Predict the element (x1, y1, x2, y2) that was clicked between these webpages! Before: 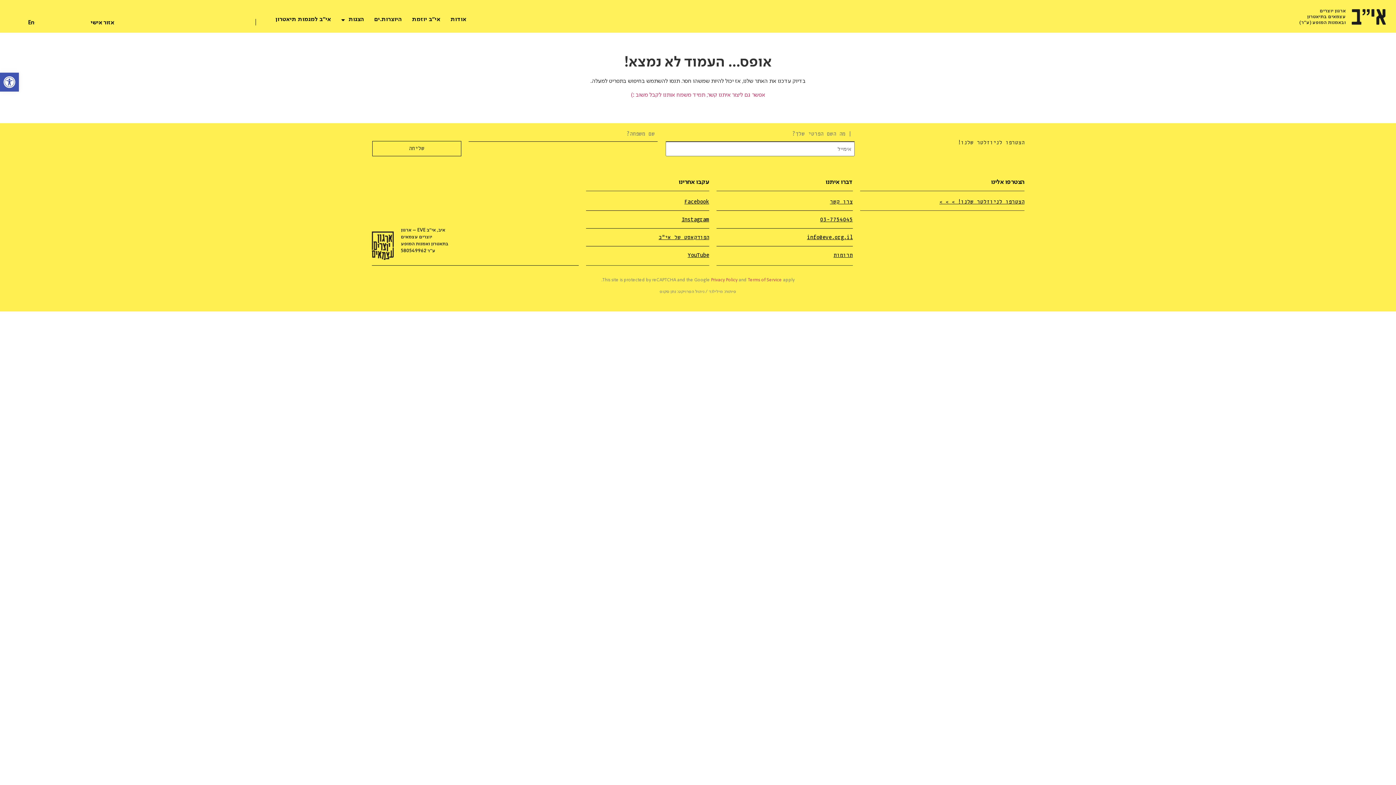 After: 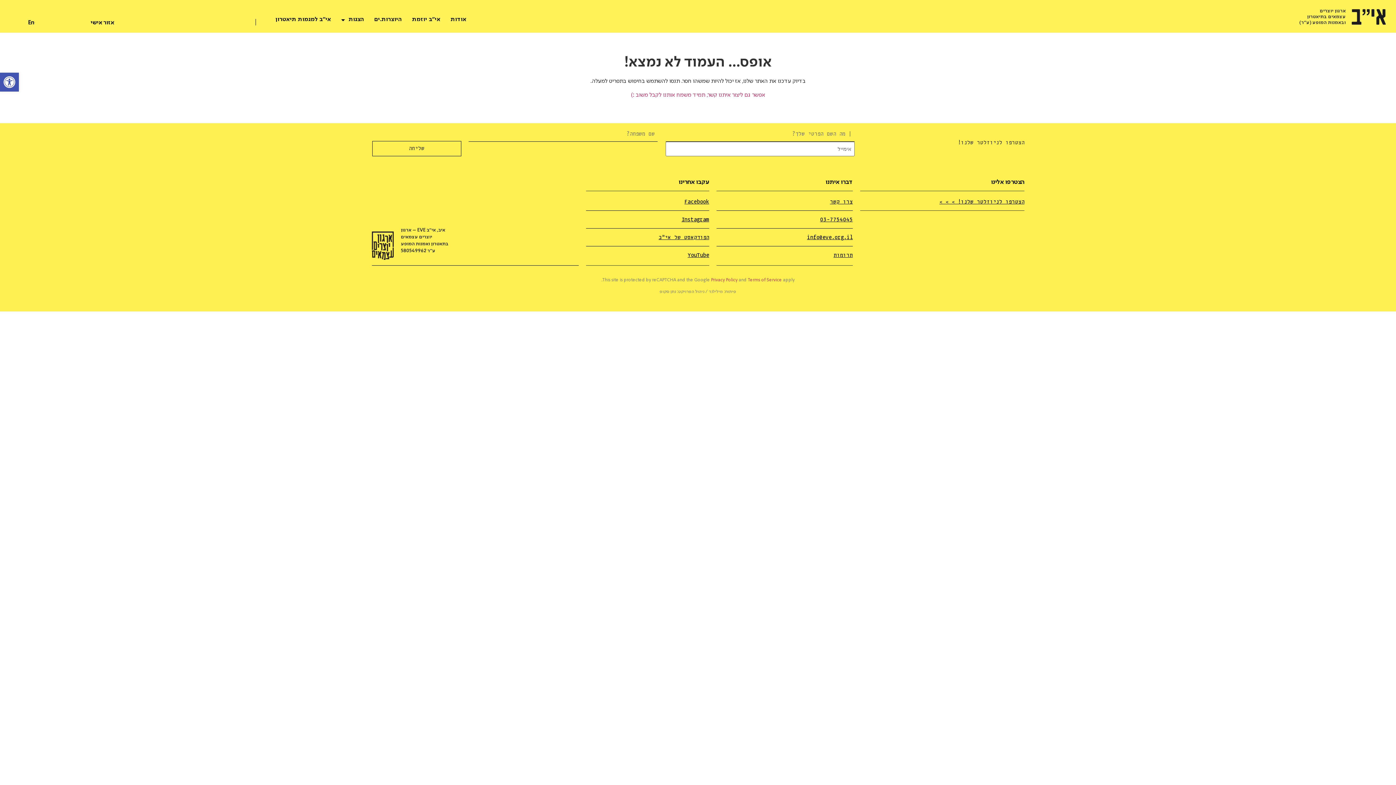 Action: bbox: (708, 289, 723, 294) label: מילילנד